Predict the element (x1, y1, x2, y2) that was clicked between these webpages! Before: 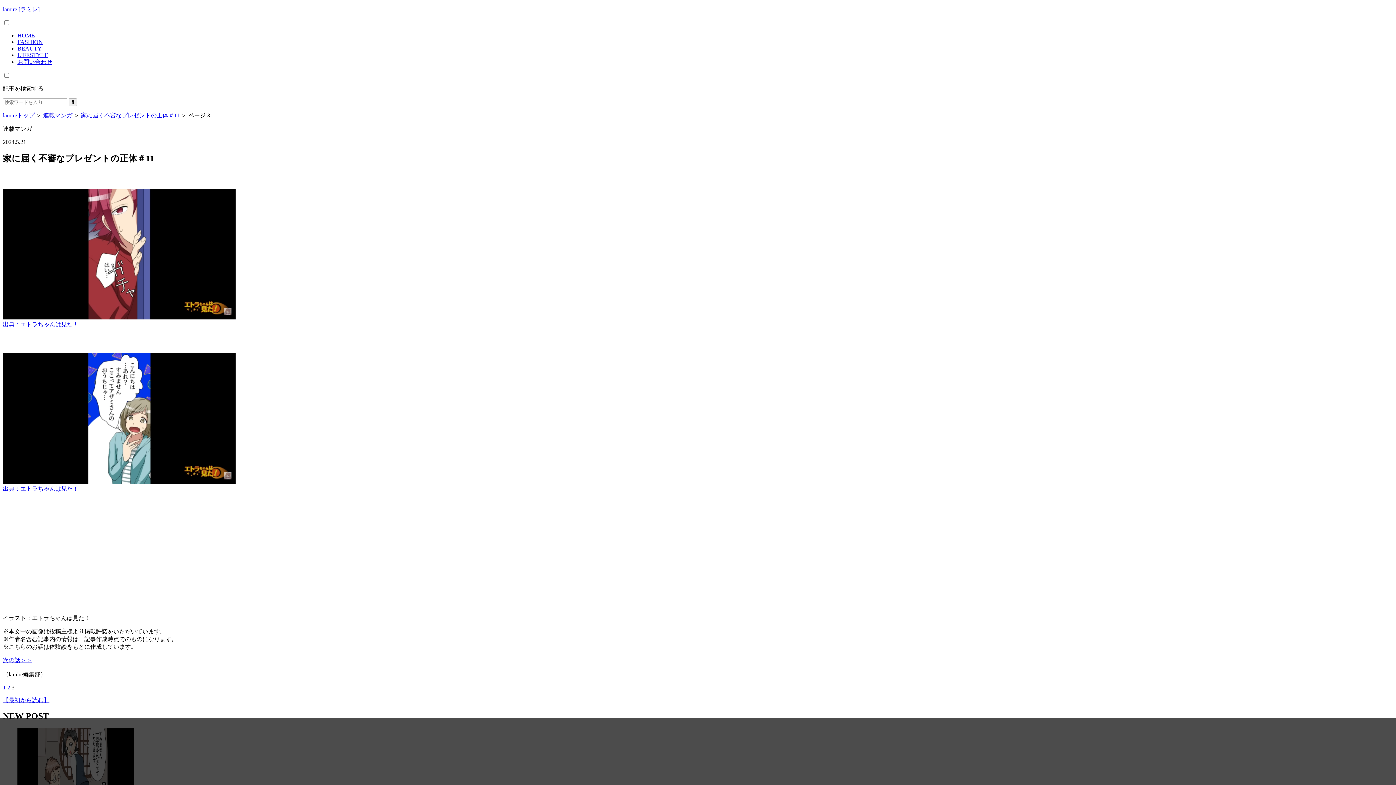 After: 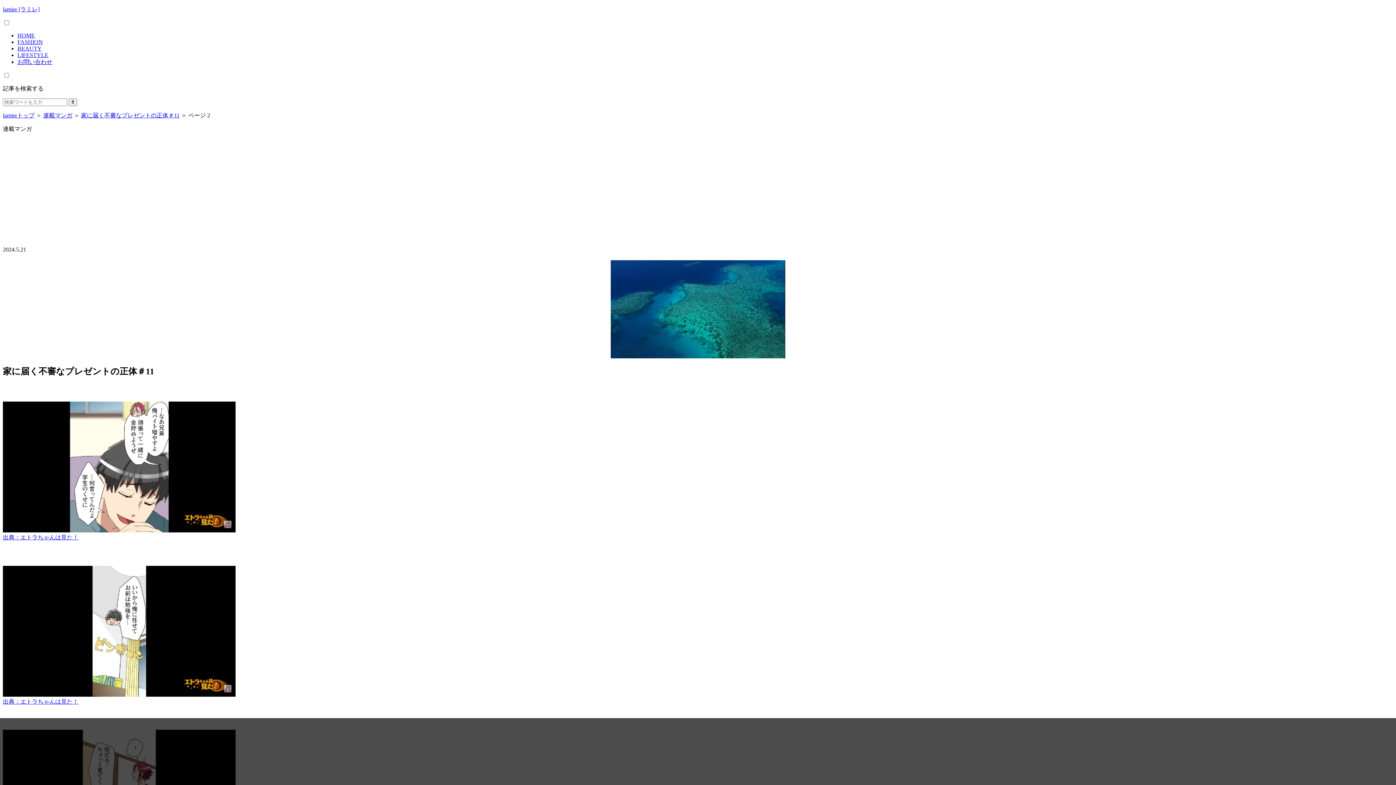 Action: bbox: (7, 684, 10, 690) label: 2